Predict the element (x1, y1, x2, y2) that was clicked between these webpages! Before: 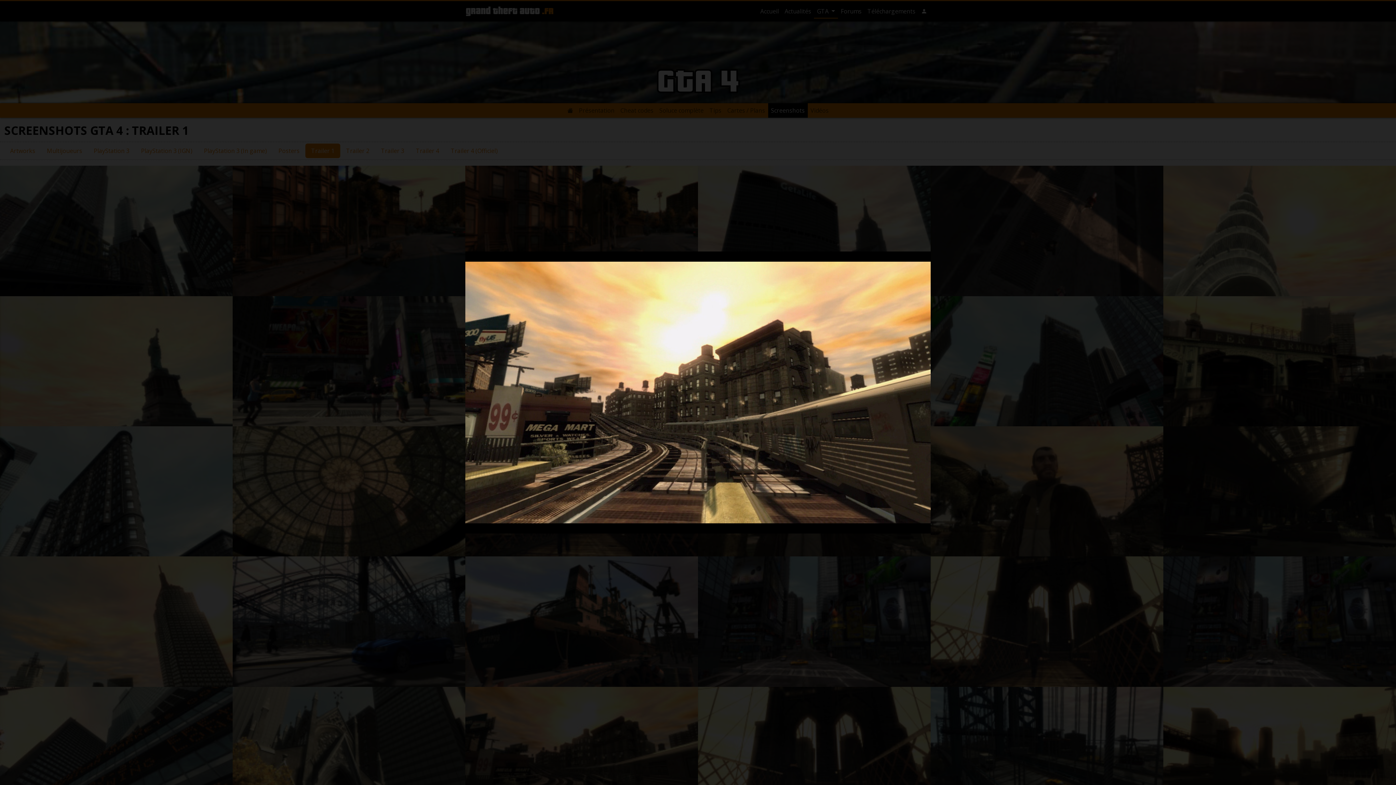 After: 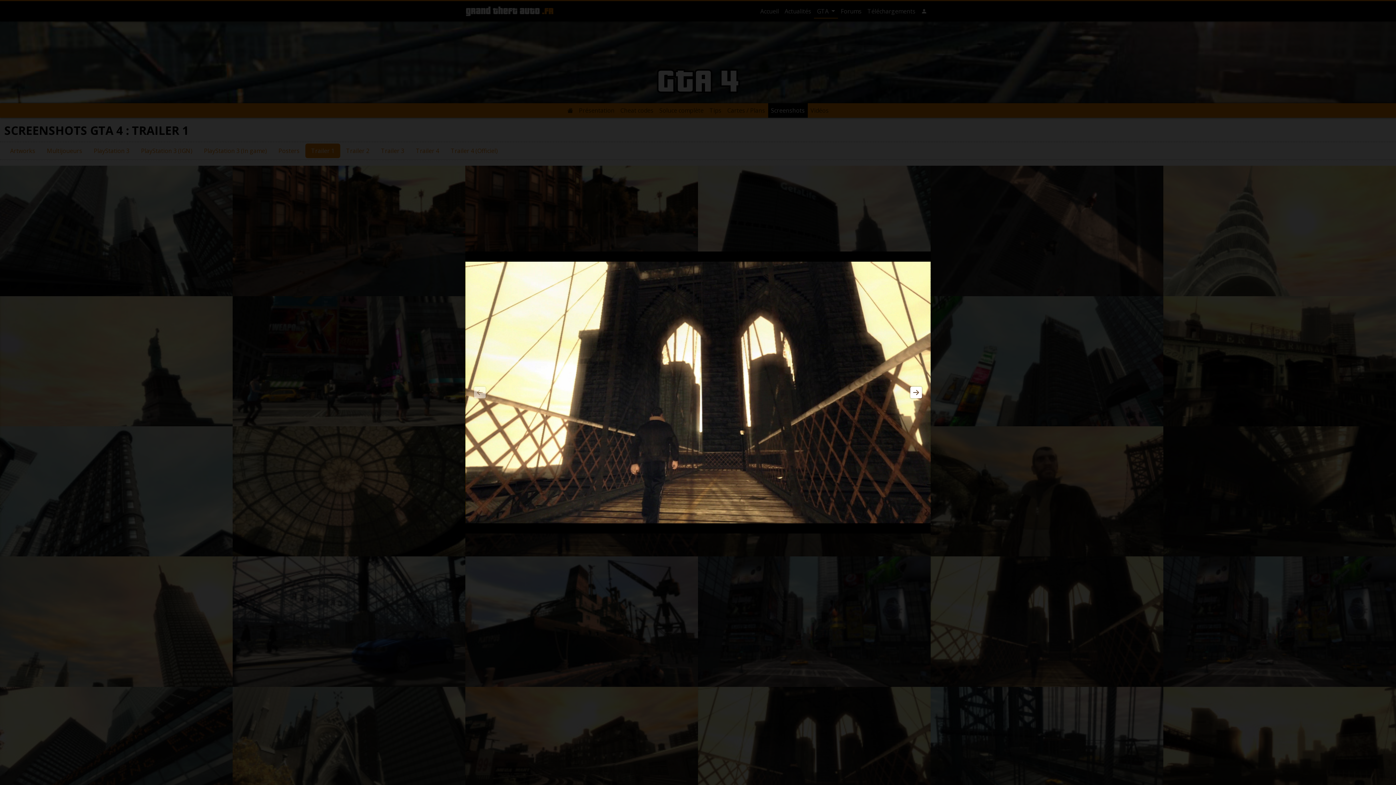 Action: bbox: (901, 261, 930, 523)